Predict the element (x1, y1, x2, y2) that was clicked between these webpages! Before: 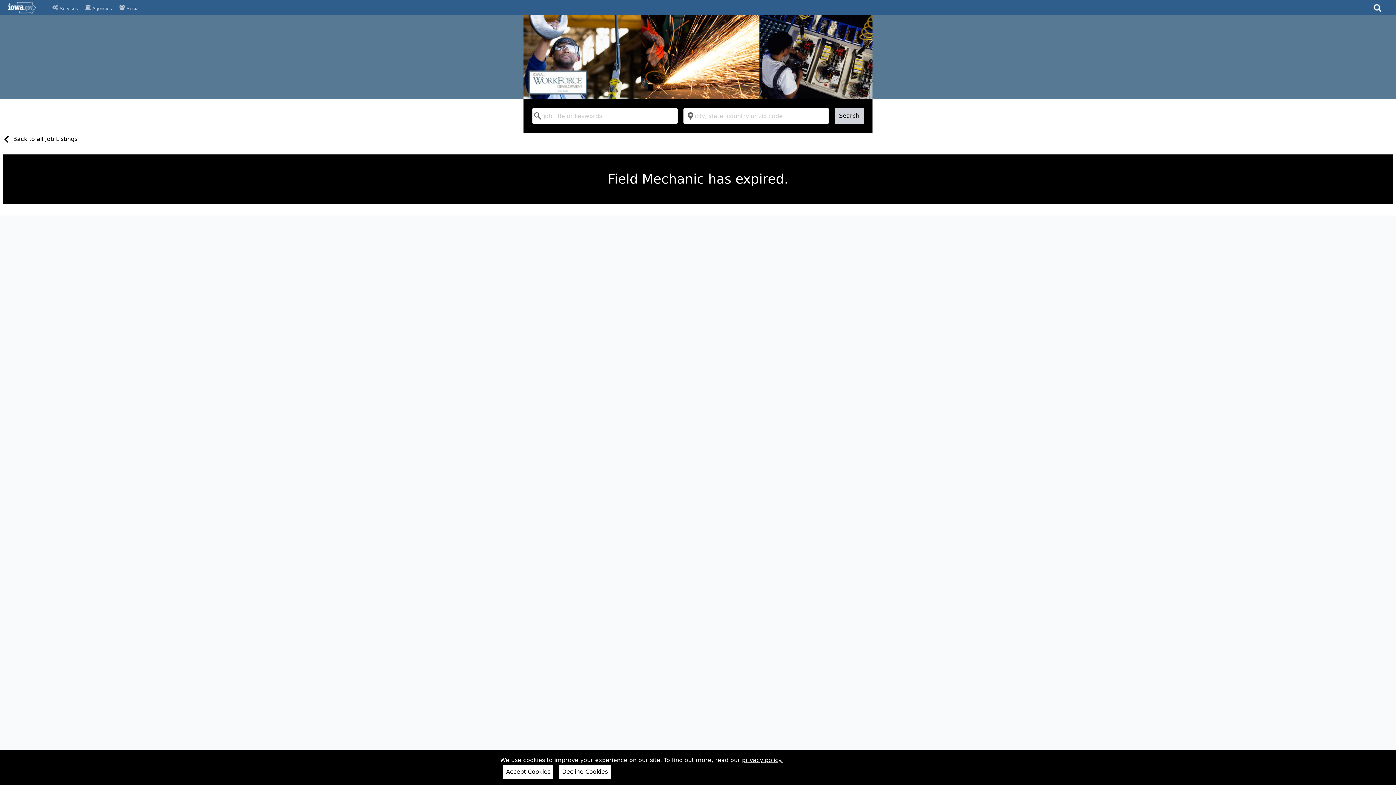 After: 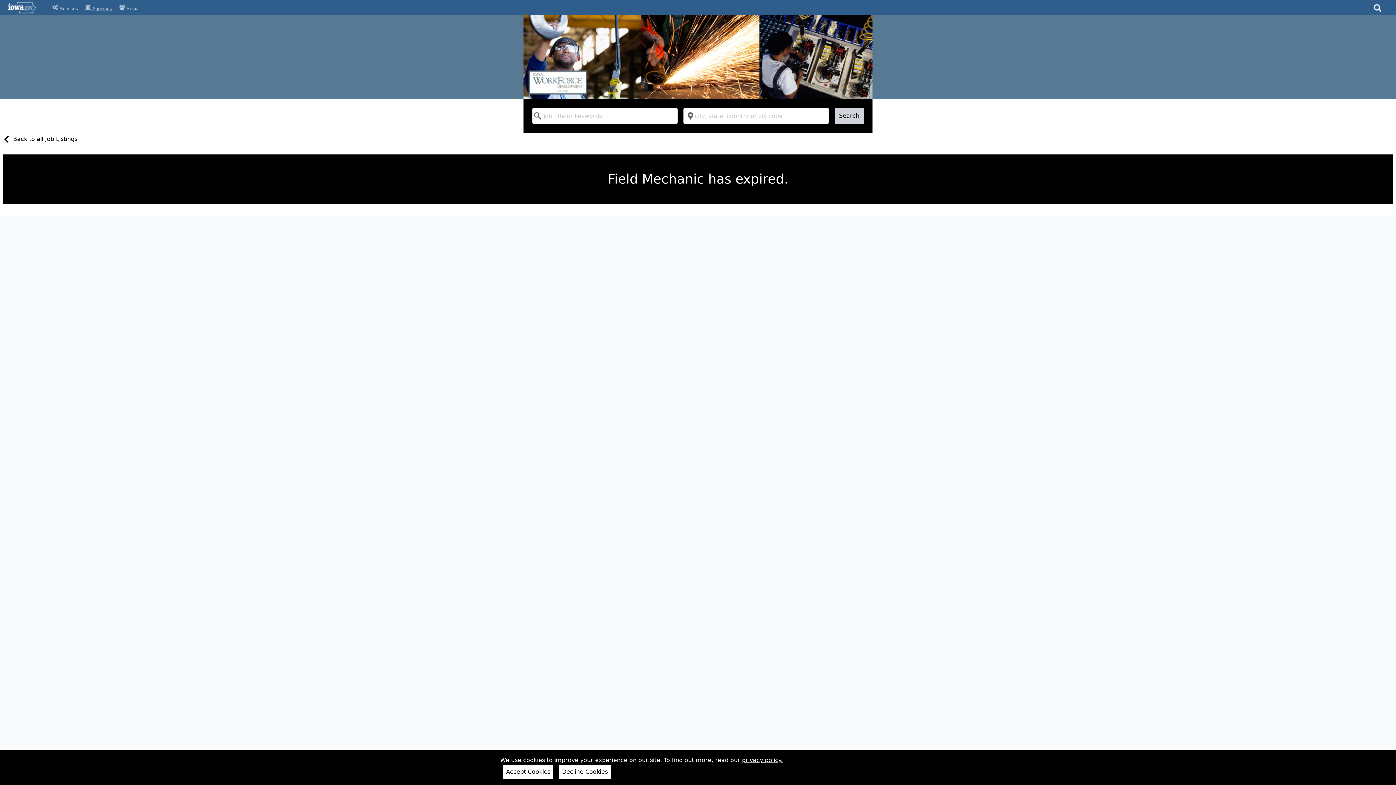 Action: bbox: (81, 2, 115, 13) label:  Agencies